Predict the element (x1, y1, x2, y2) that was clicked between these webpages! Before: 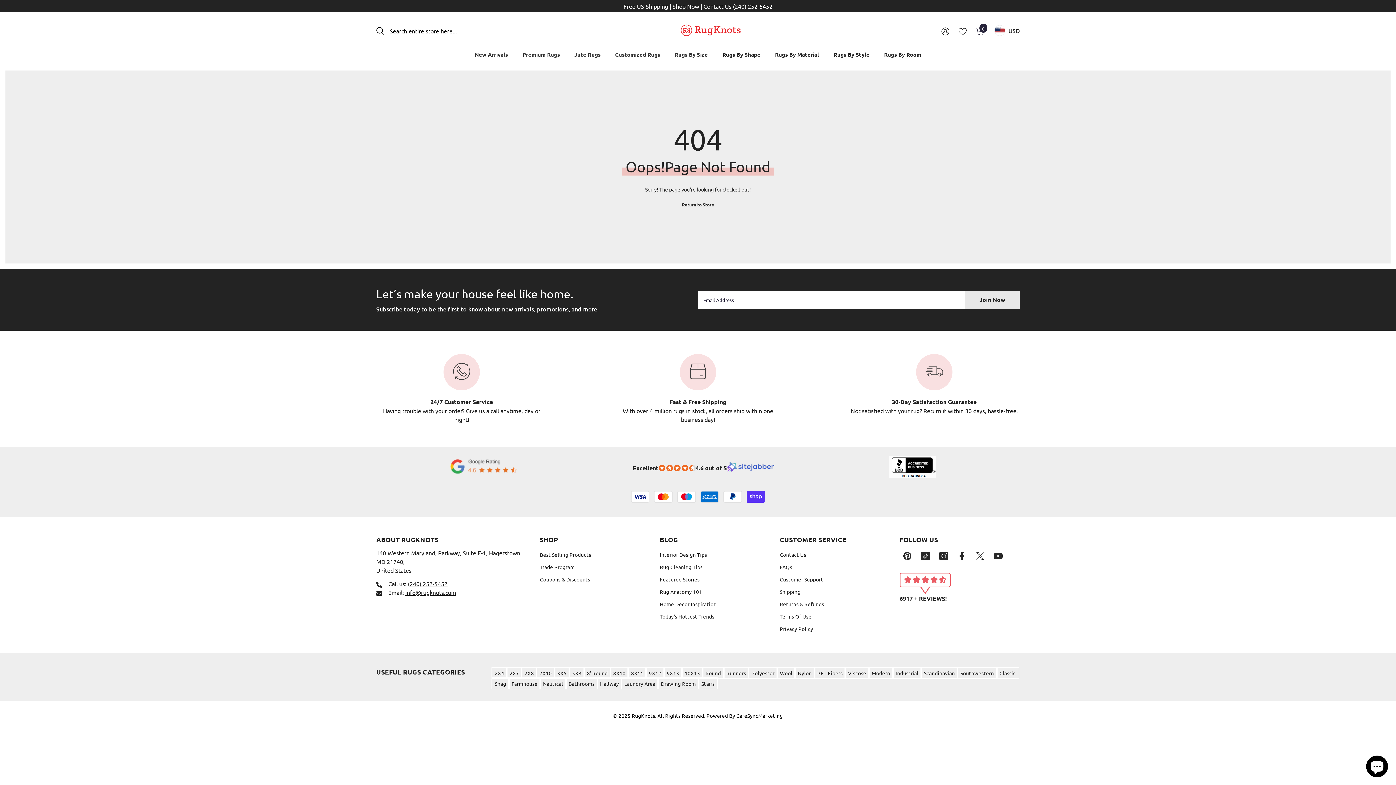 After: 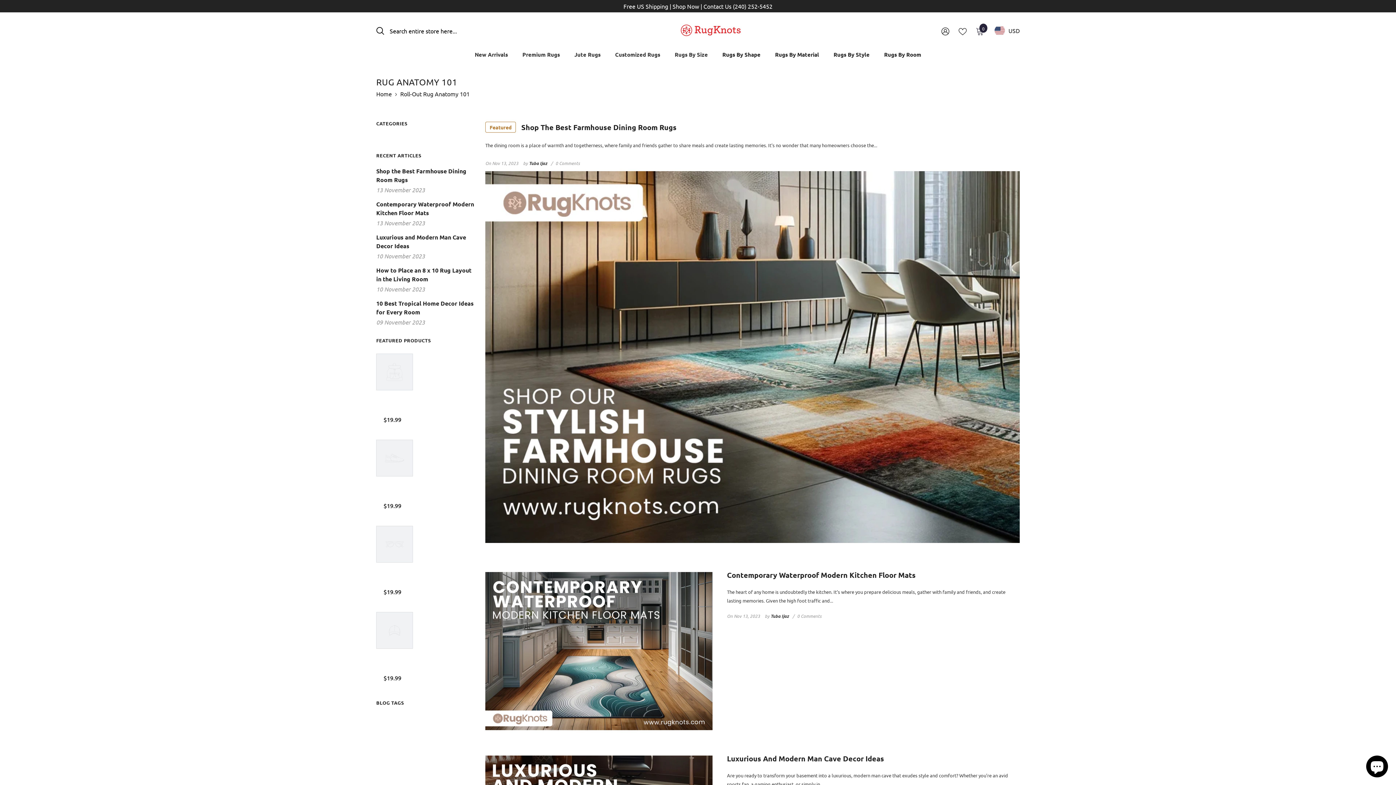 Action: bbox: (659, 585, 702, 598) label: Rug Anatomy 101